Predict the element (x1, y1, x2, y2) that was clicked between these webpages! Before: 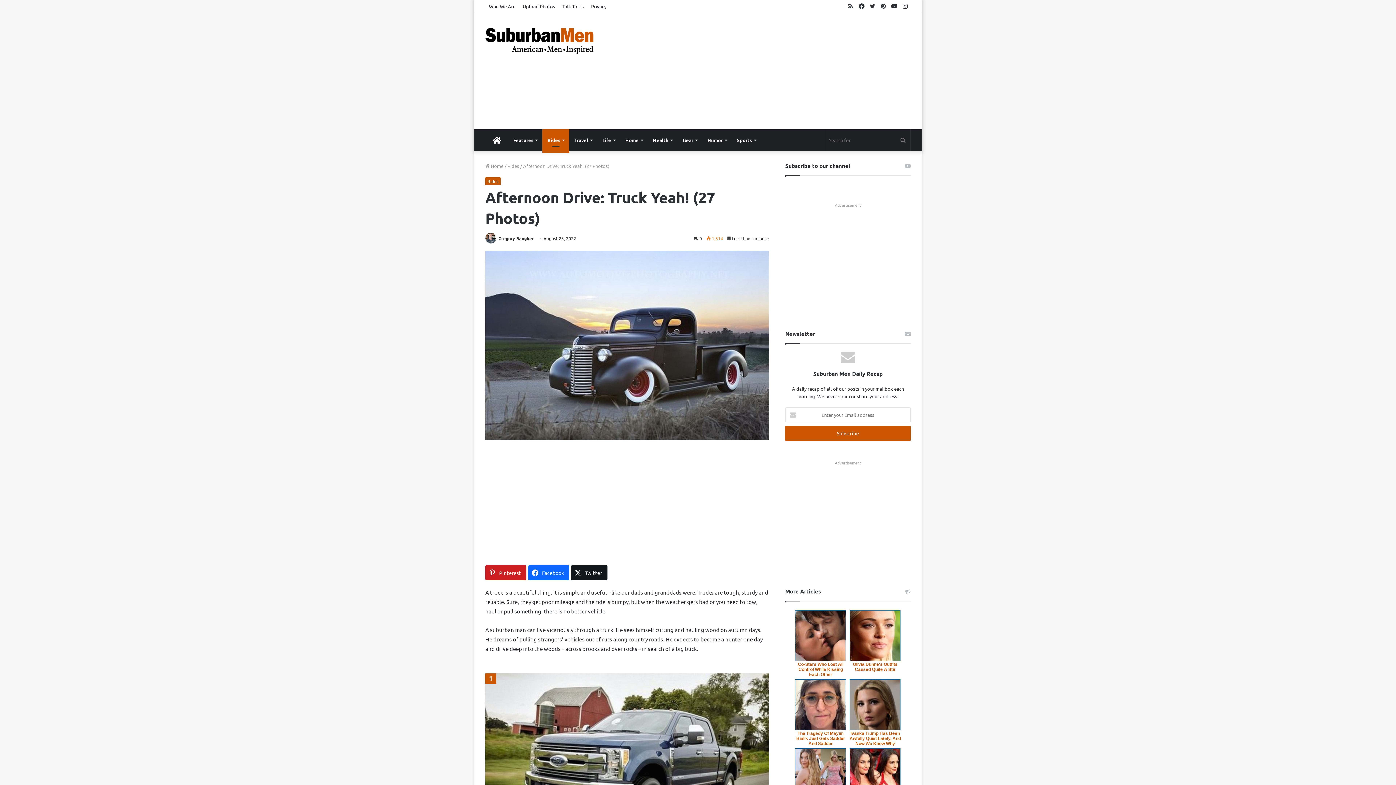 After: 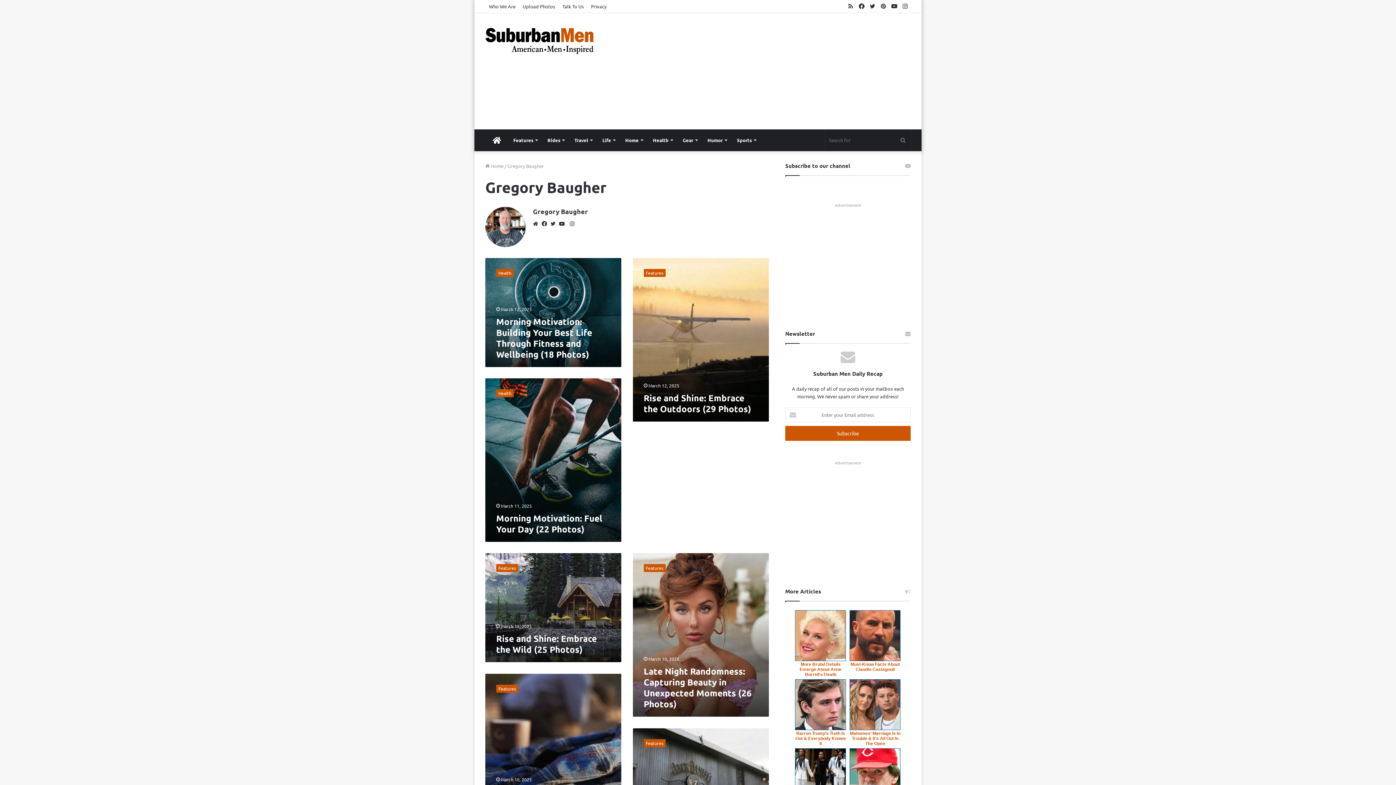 Action: label: Gregory Baugher bbox: (498, 235, 533, 241)